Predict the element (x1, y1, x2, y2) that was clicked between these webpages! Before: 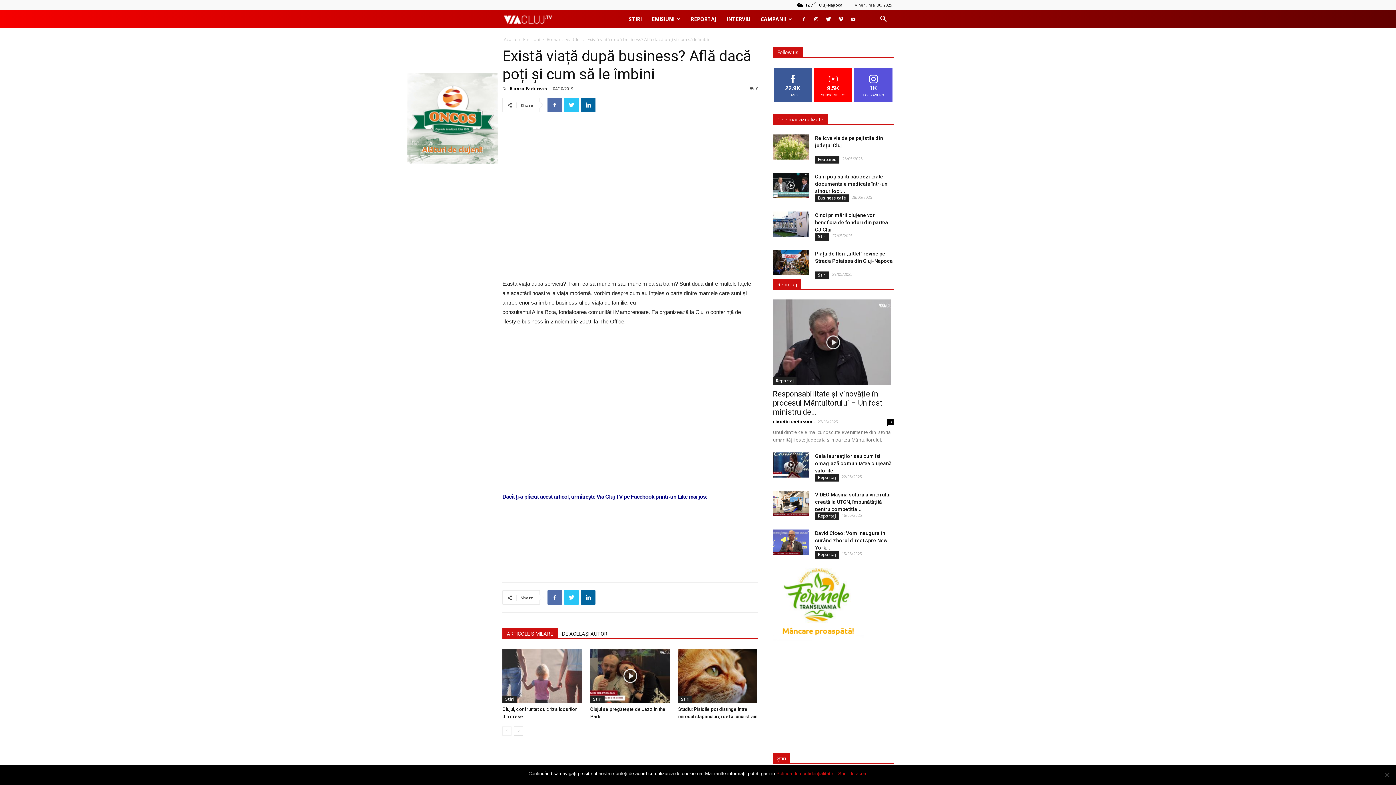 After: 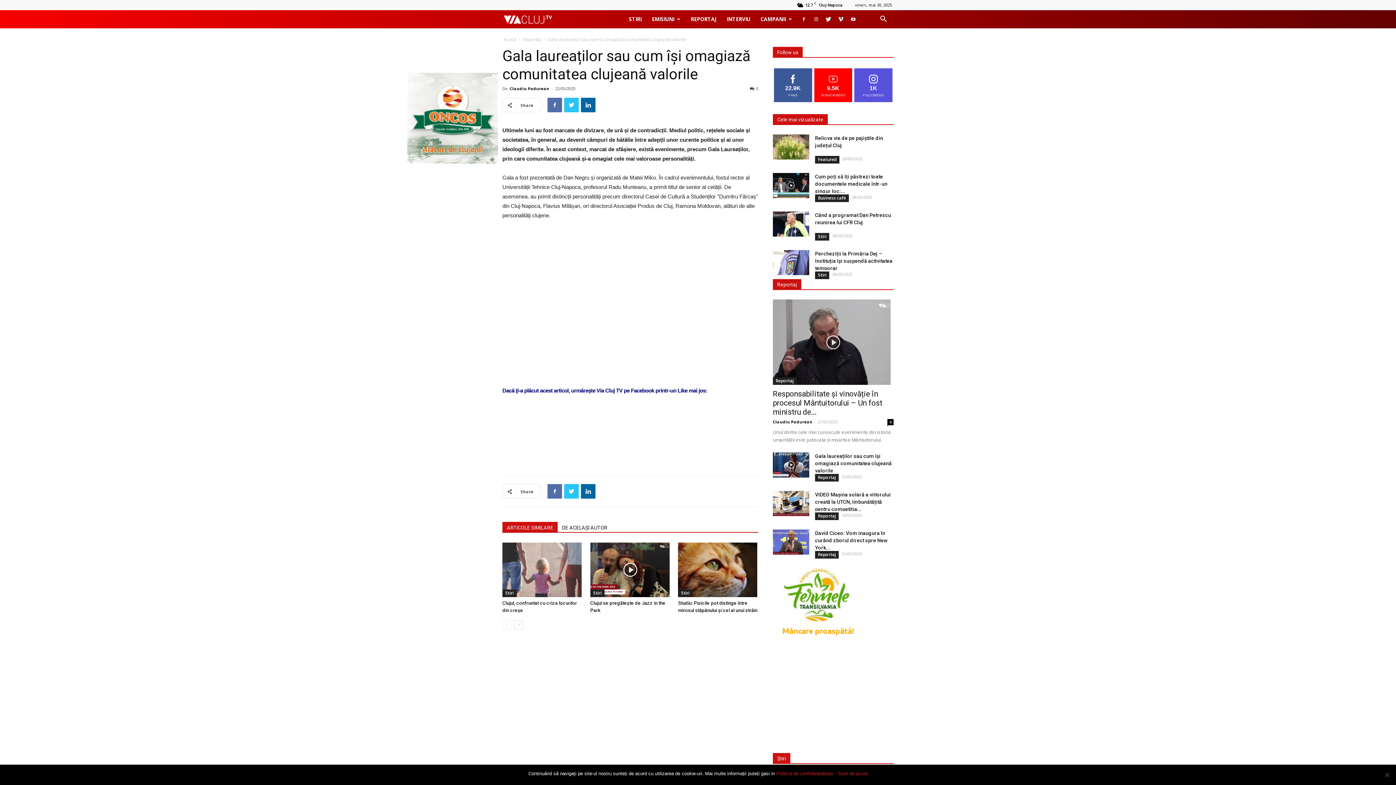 Action: bbox: (773, 452, 809, 477)